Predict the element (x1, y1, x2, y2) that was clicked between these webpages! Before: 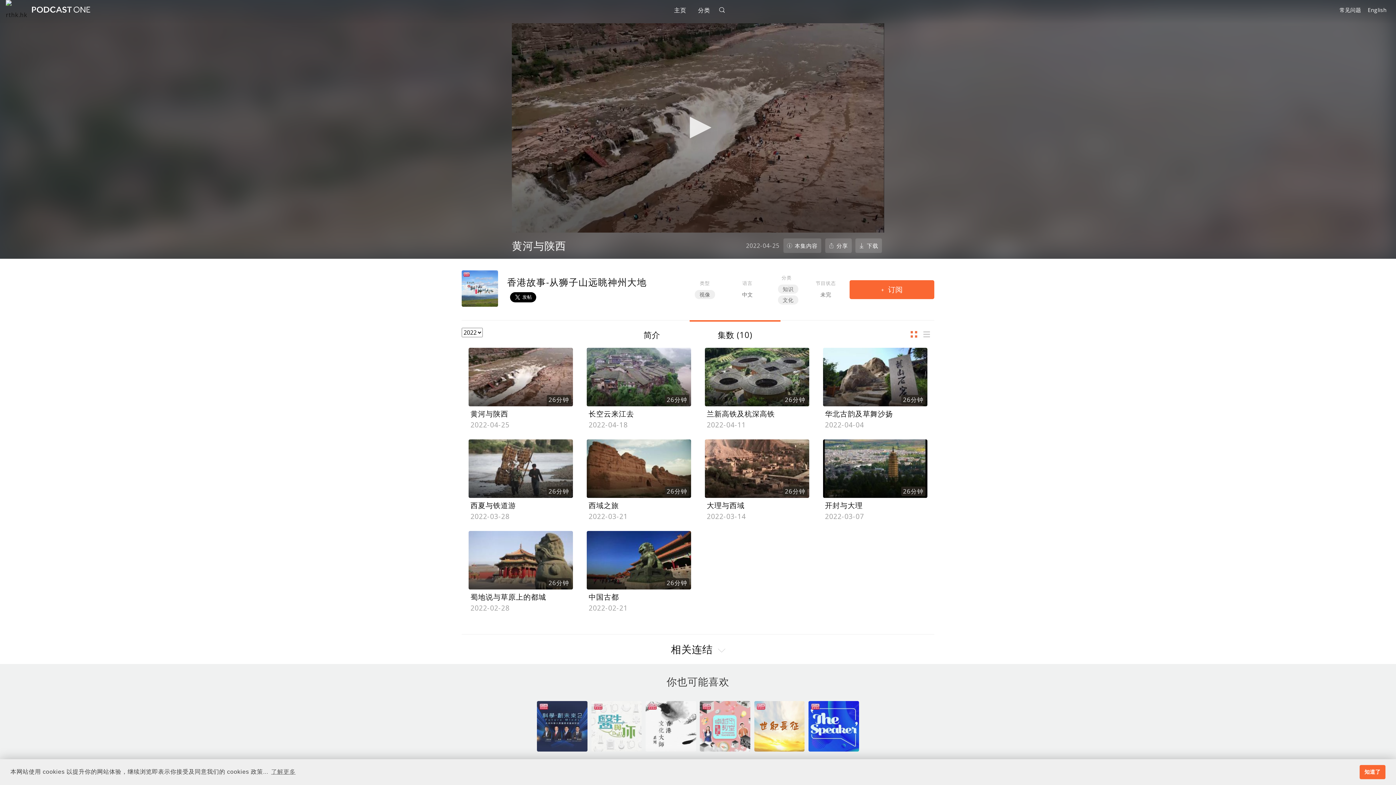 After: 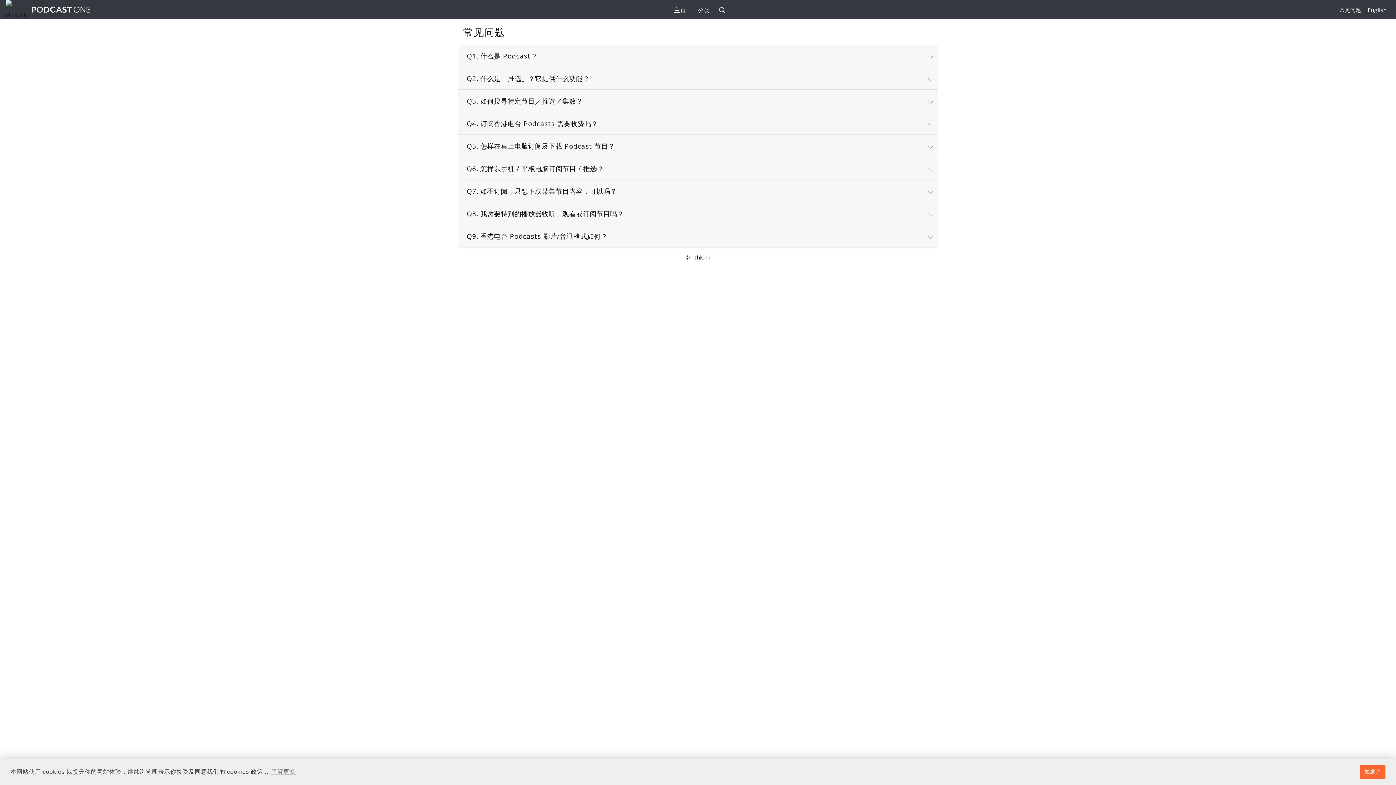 Action: bbox: (1334, 1, 1367, 19) label: 常见问题